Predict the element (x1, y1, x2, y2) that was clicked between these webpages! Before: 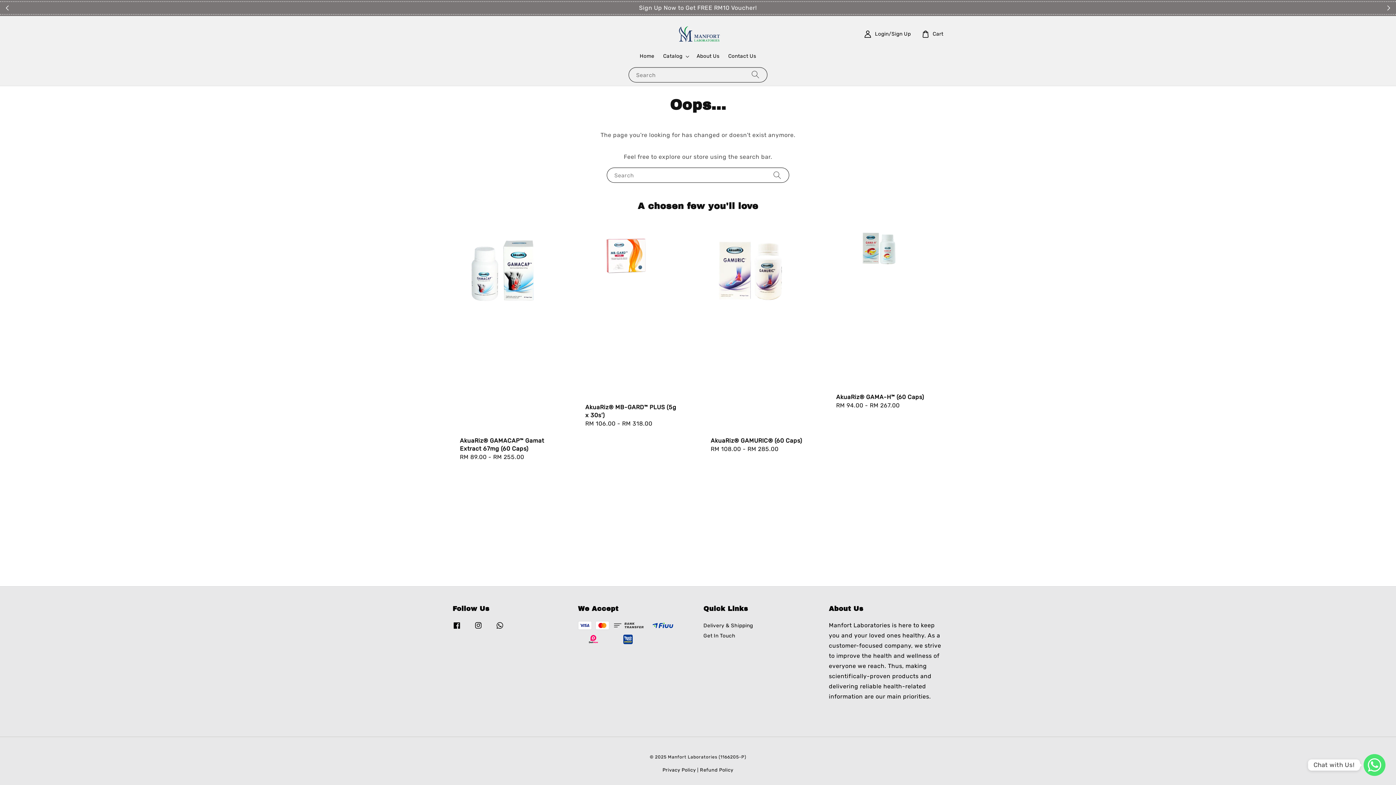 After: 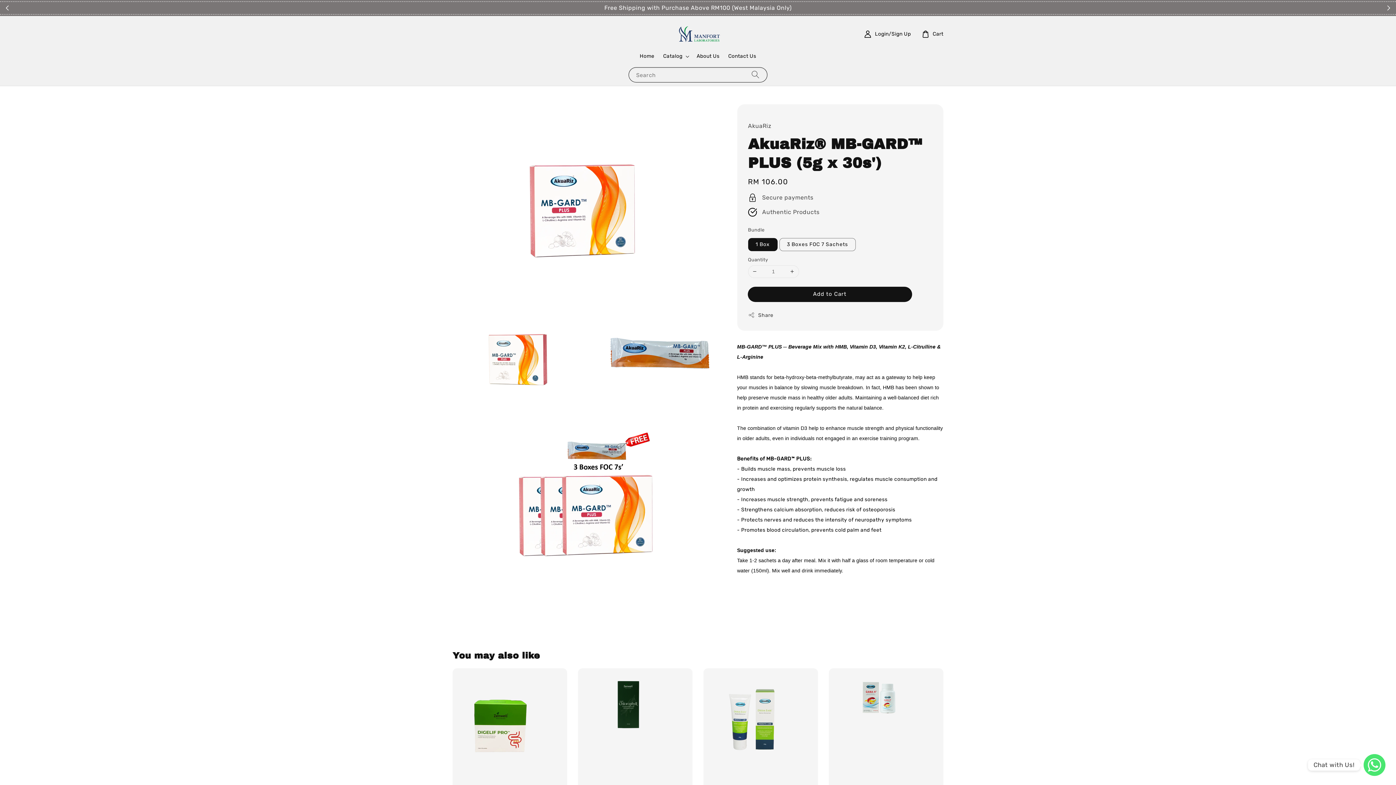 Action: bbox: (578, 219, 692, 435) label: AkuaRiz® MB-GARD™ PLUS (5g x 30s')
Regular price
RM 106.00 - RM 318.00